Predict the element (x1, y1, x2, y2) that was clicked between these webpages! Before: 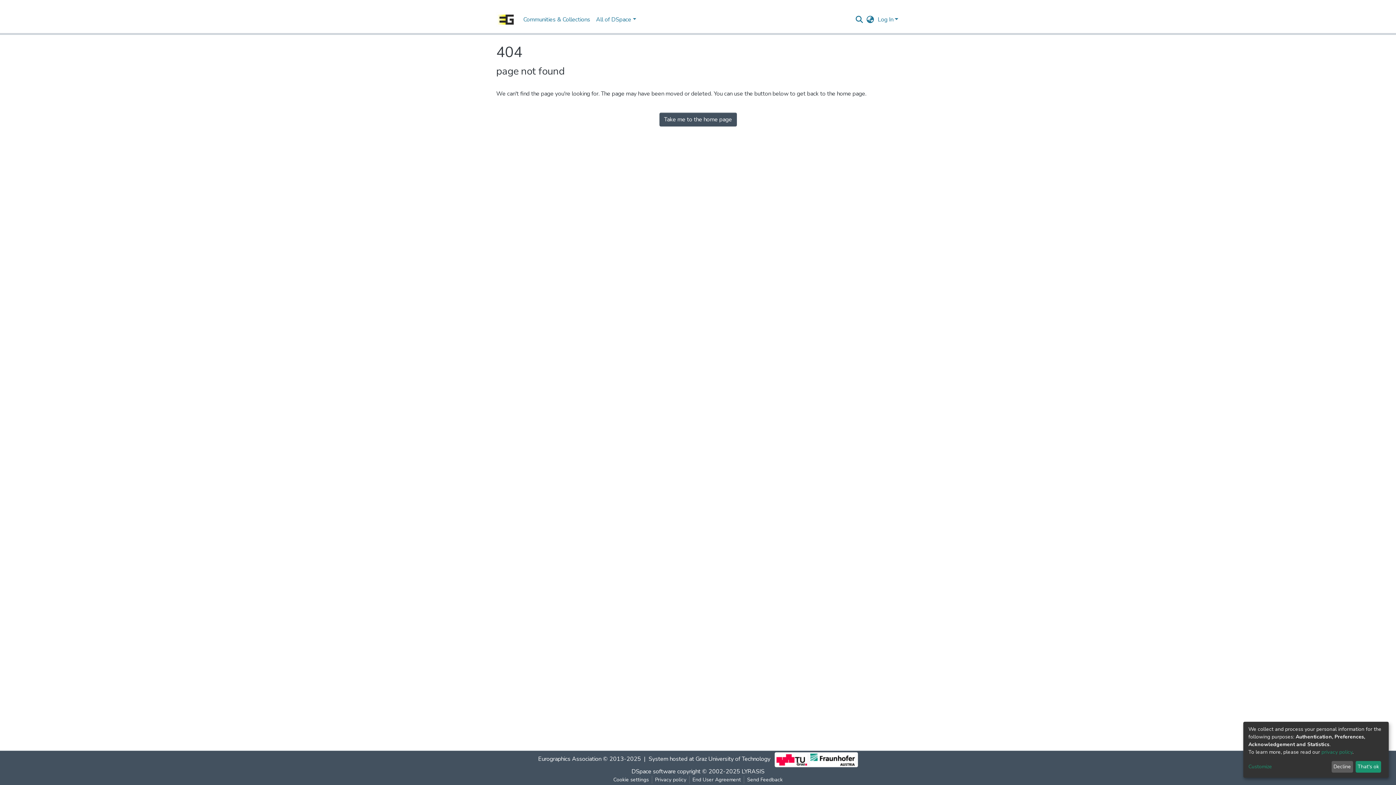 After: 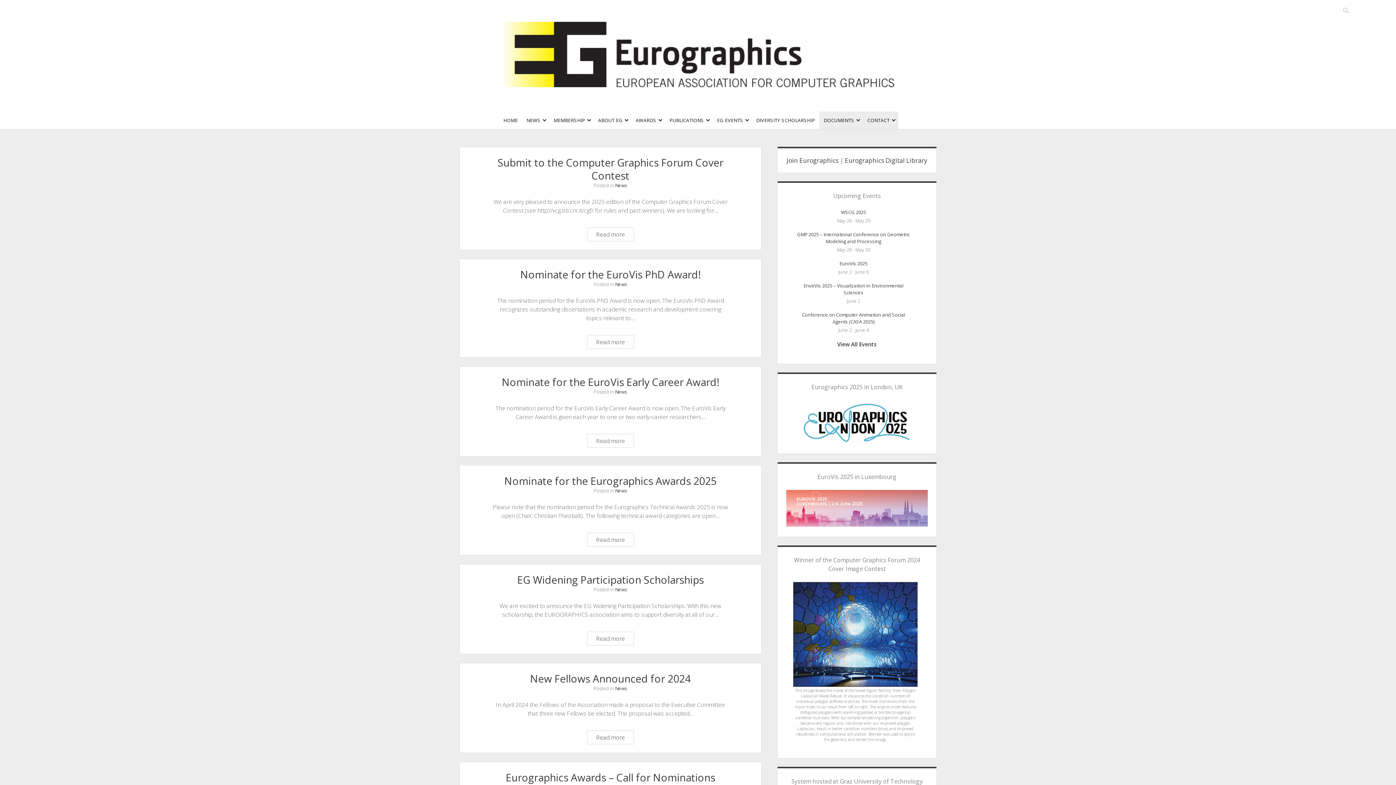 Action: label: Eurographics Association bbox: (538, 755, 601, 763)